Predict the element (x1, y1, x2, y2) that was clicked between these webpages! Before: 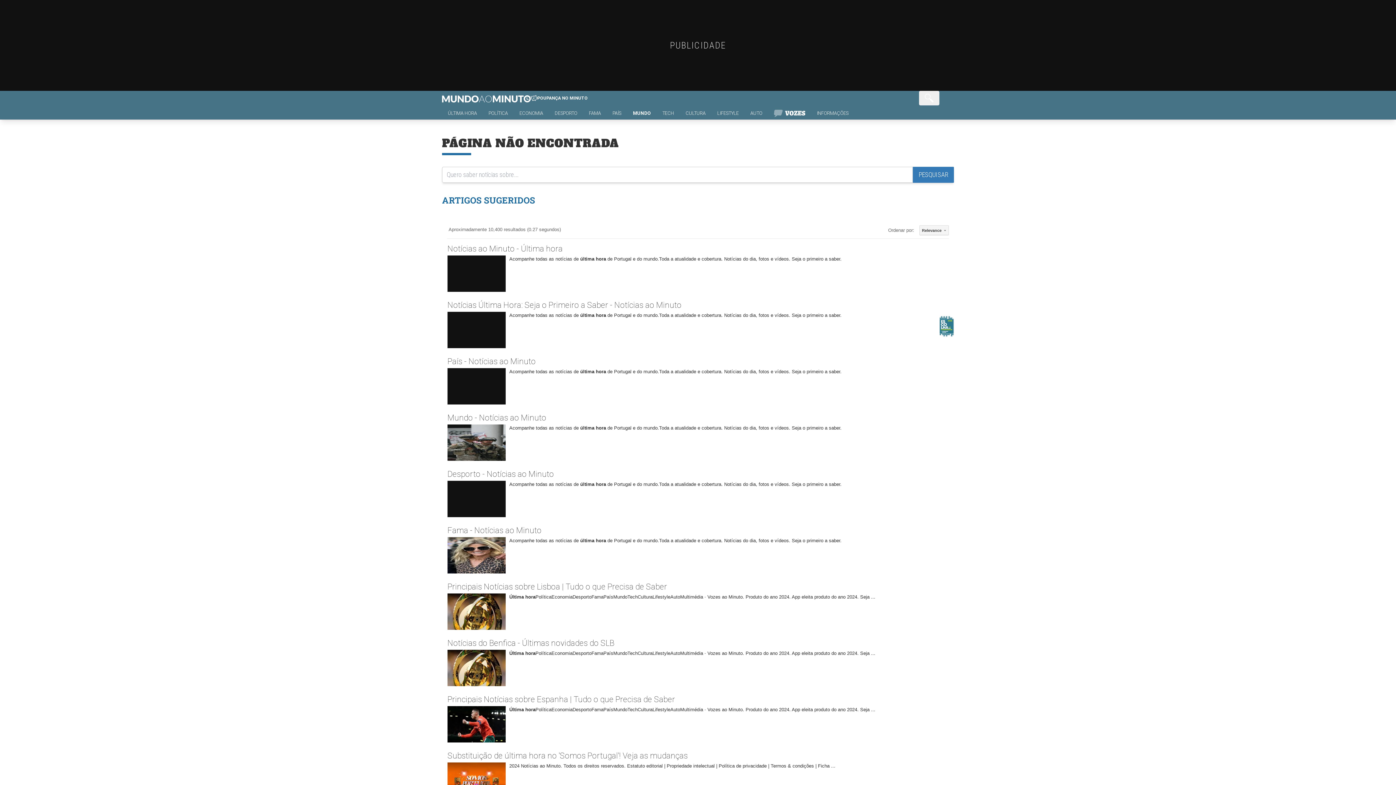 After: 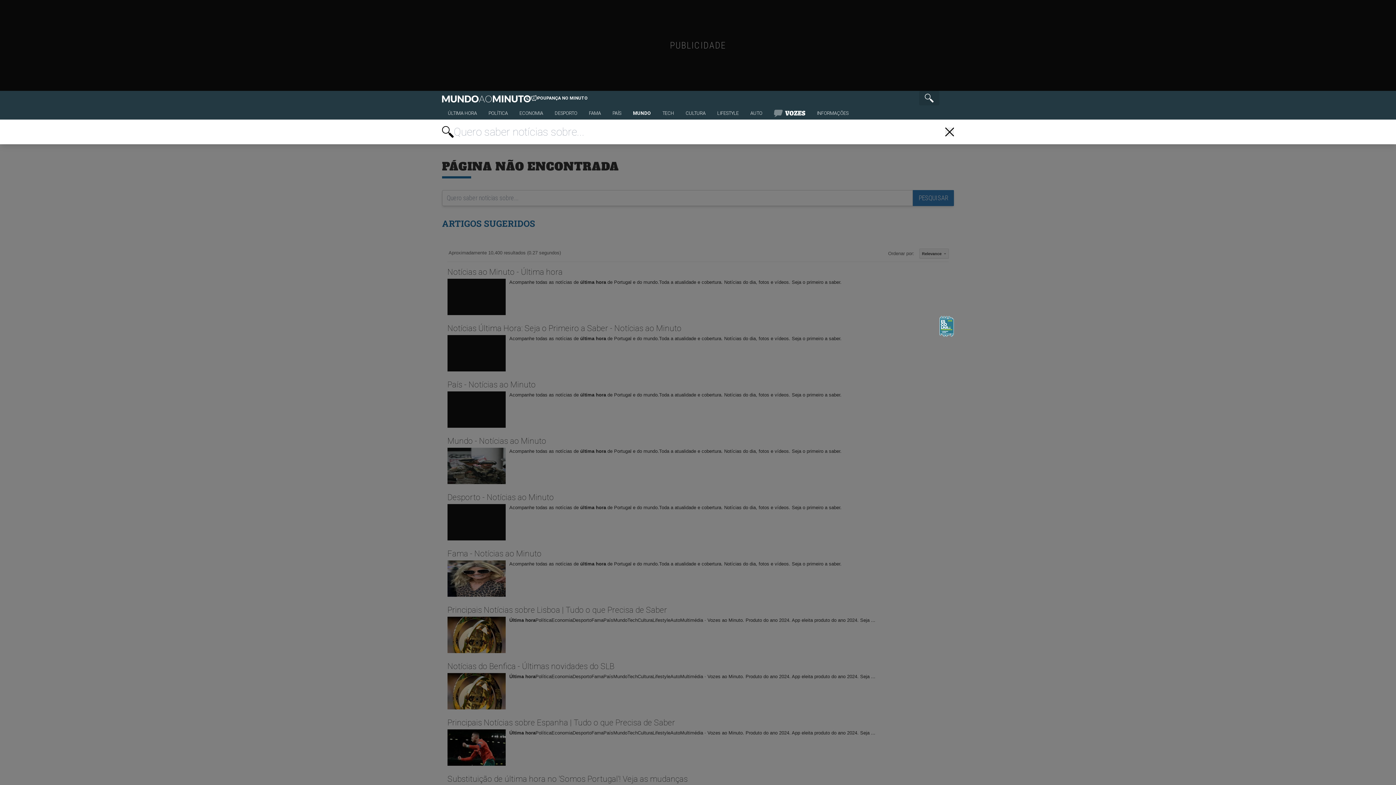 Action: bbox: (919, 90, 939, 105)